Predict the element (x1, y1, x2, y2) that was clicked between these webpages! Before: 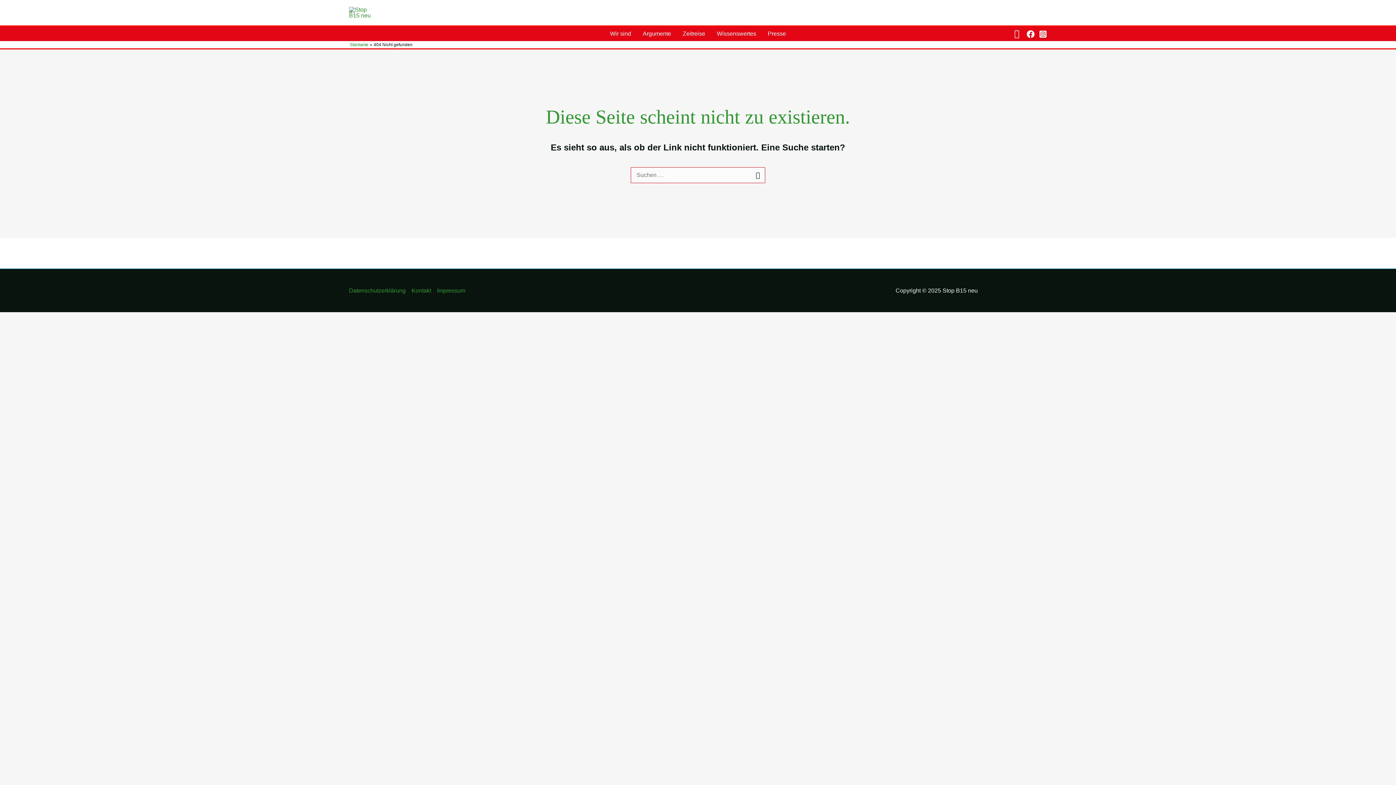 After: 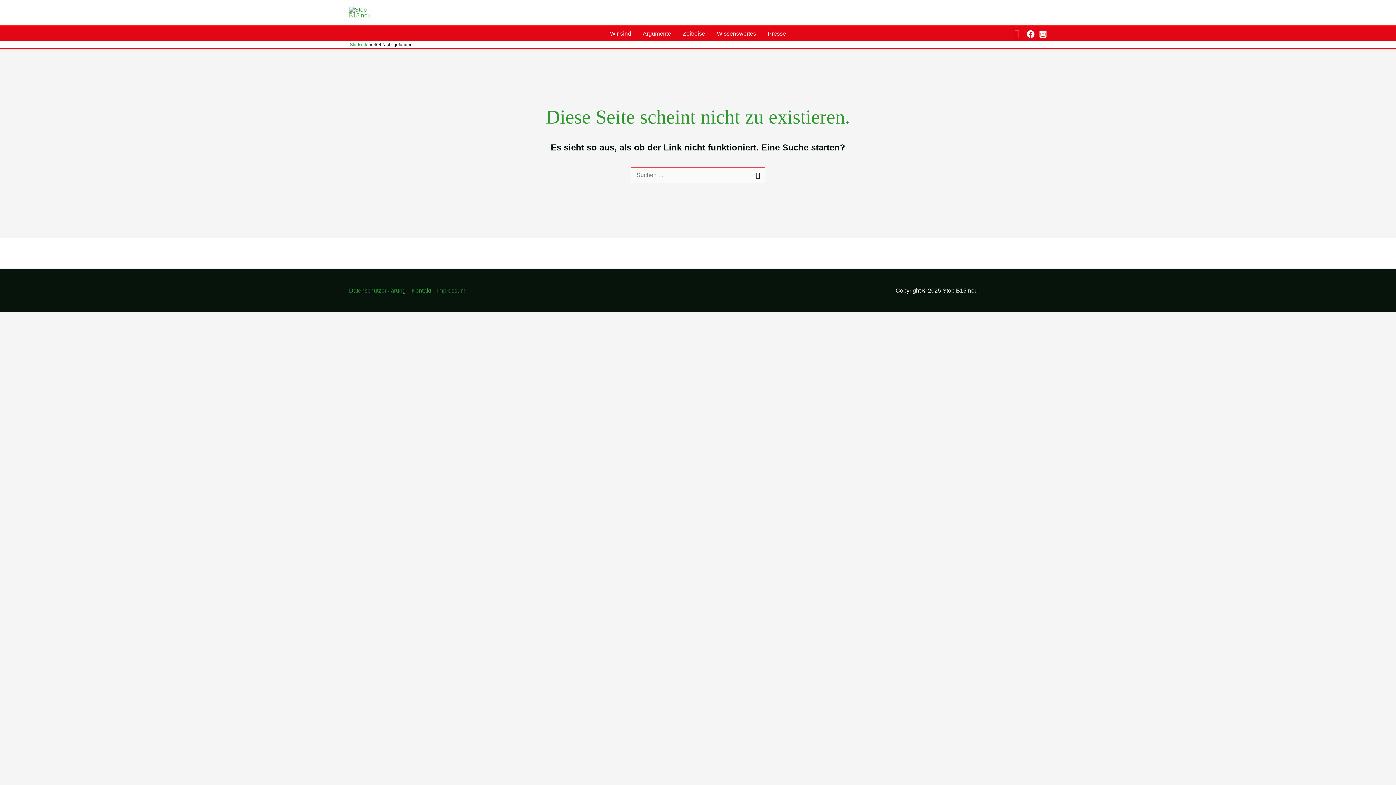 Action: label: Instagram bbox: (1039, 30, 1047, 38)